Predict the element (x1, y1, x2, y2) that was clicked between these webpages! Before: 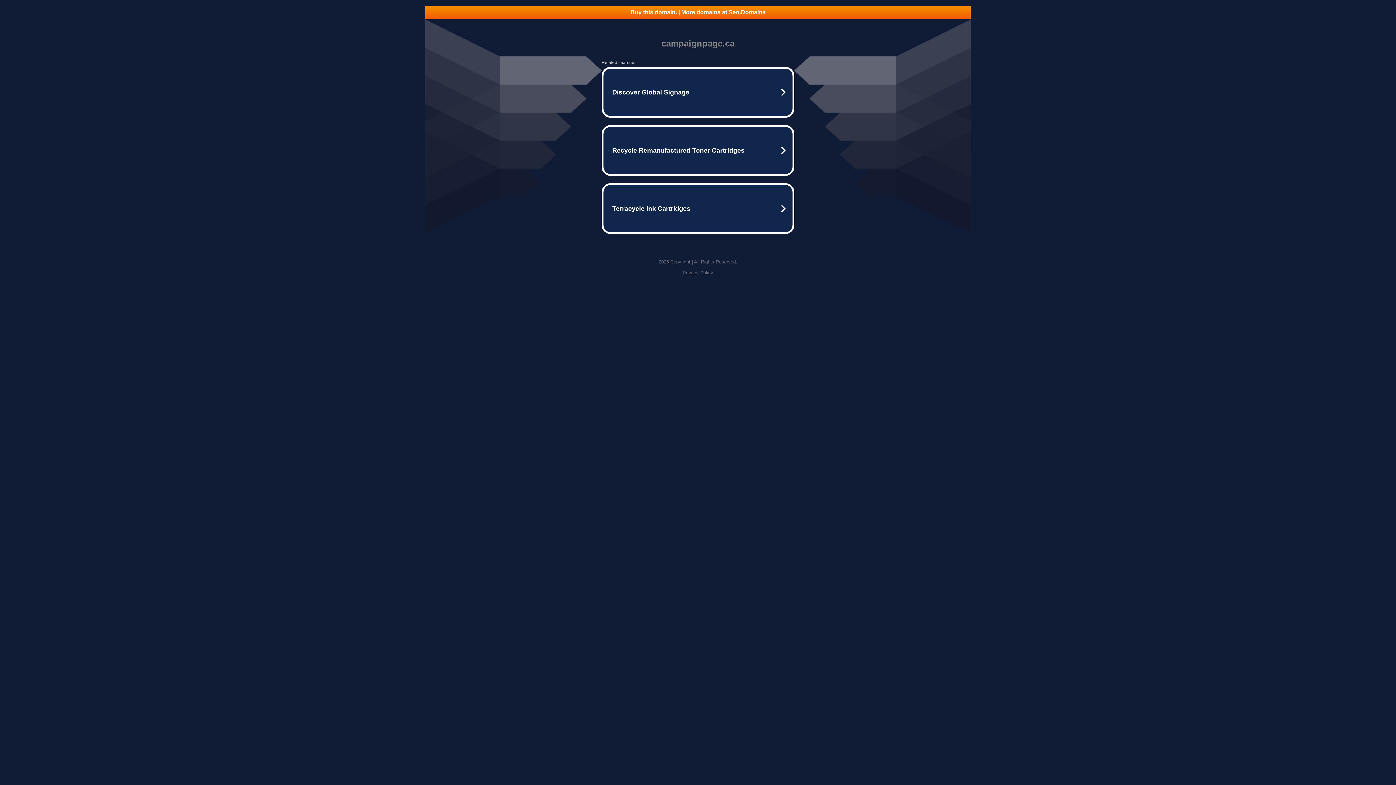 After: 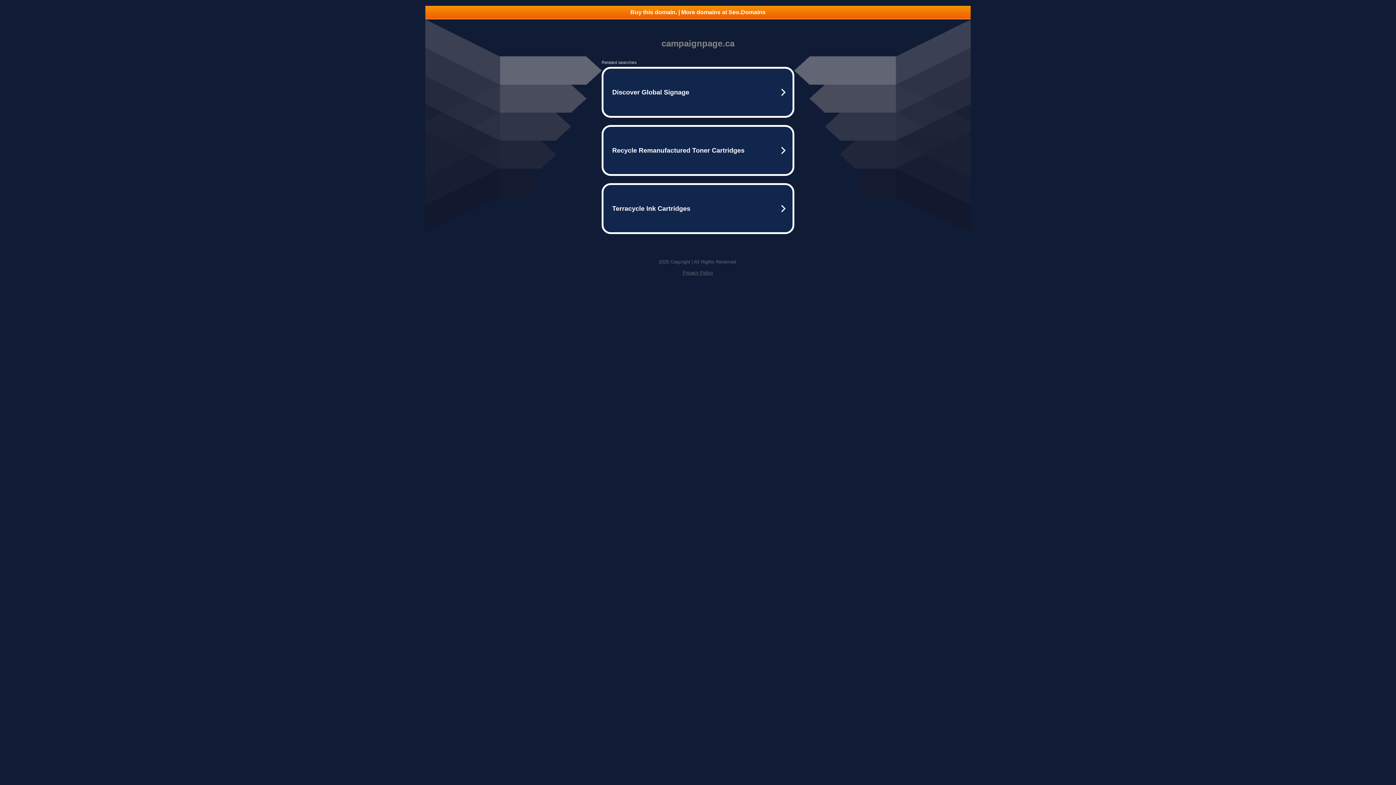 Action: bbox: (425, 5, 970, 18) label: Buy this domain. | More domains at Seo.Domains